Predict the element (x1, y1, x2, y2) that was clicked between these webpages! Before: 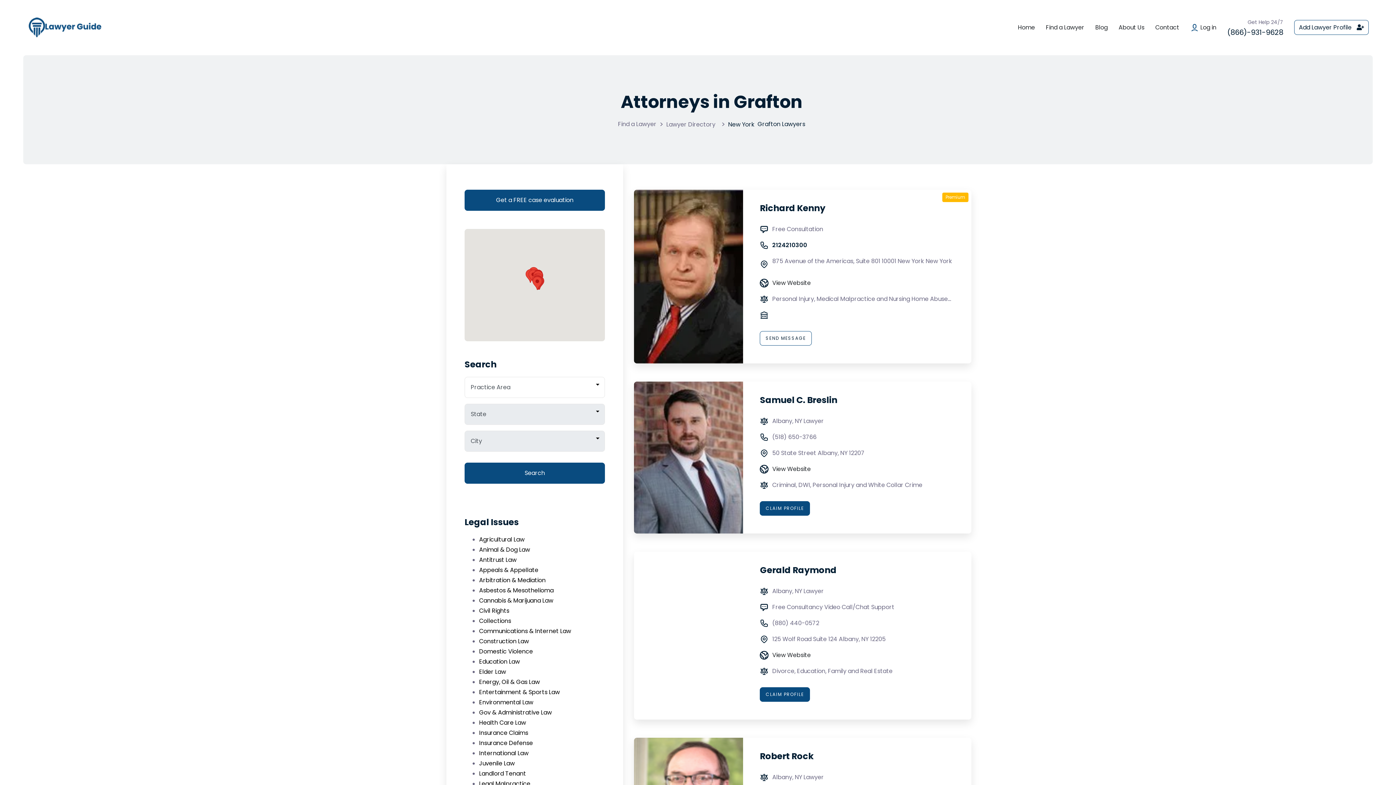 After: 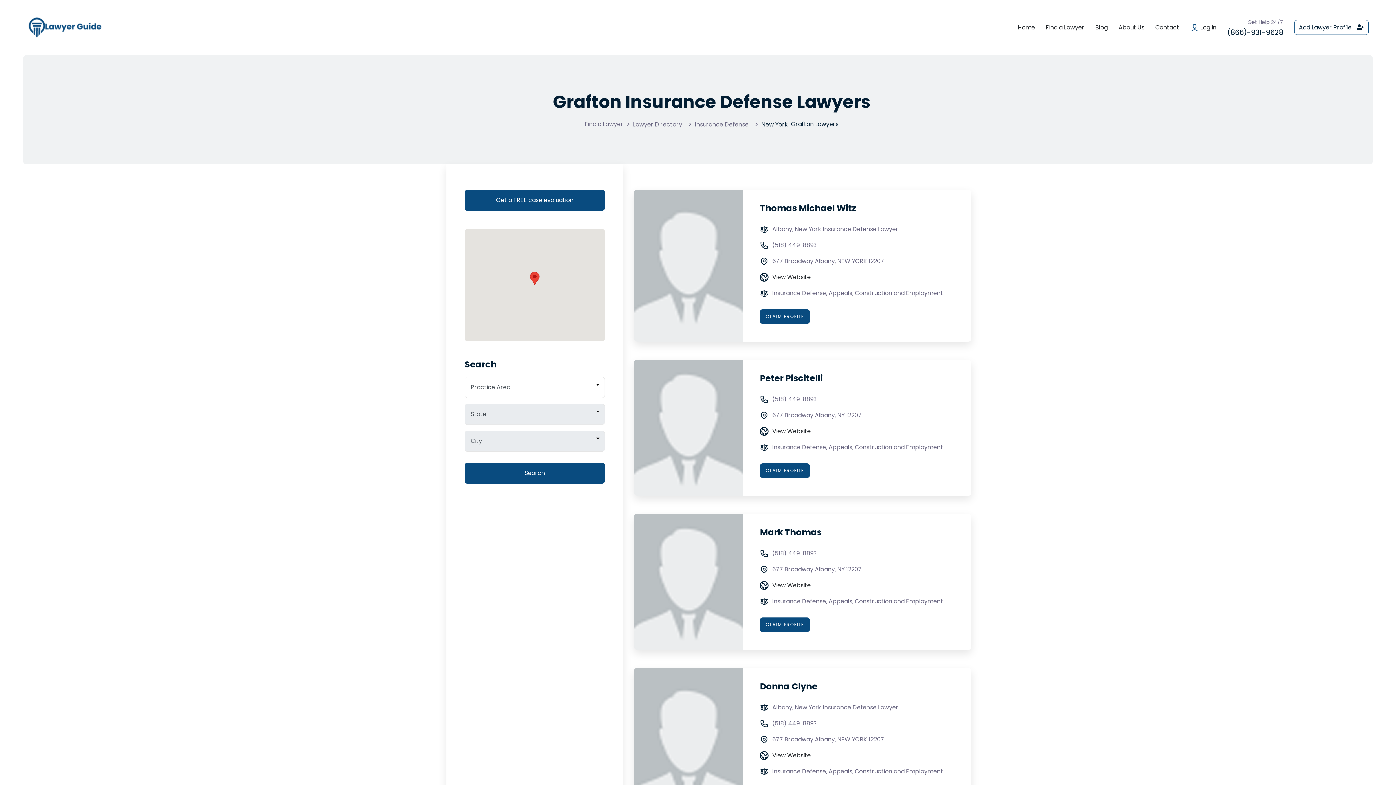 Action: label: Insurance Defense bbox: (479, 739, 533, 747)